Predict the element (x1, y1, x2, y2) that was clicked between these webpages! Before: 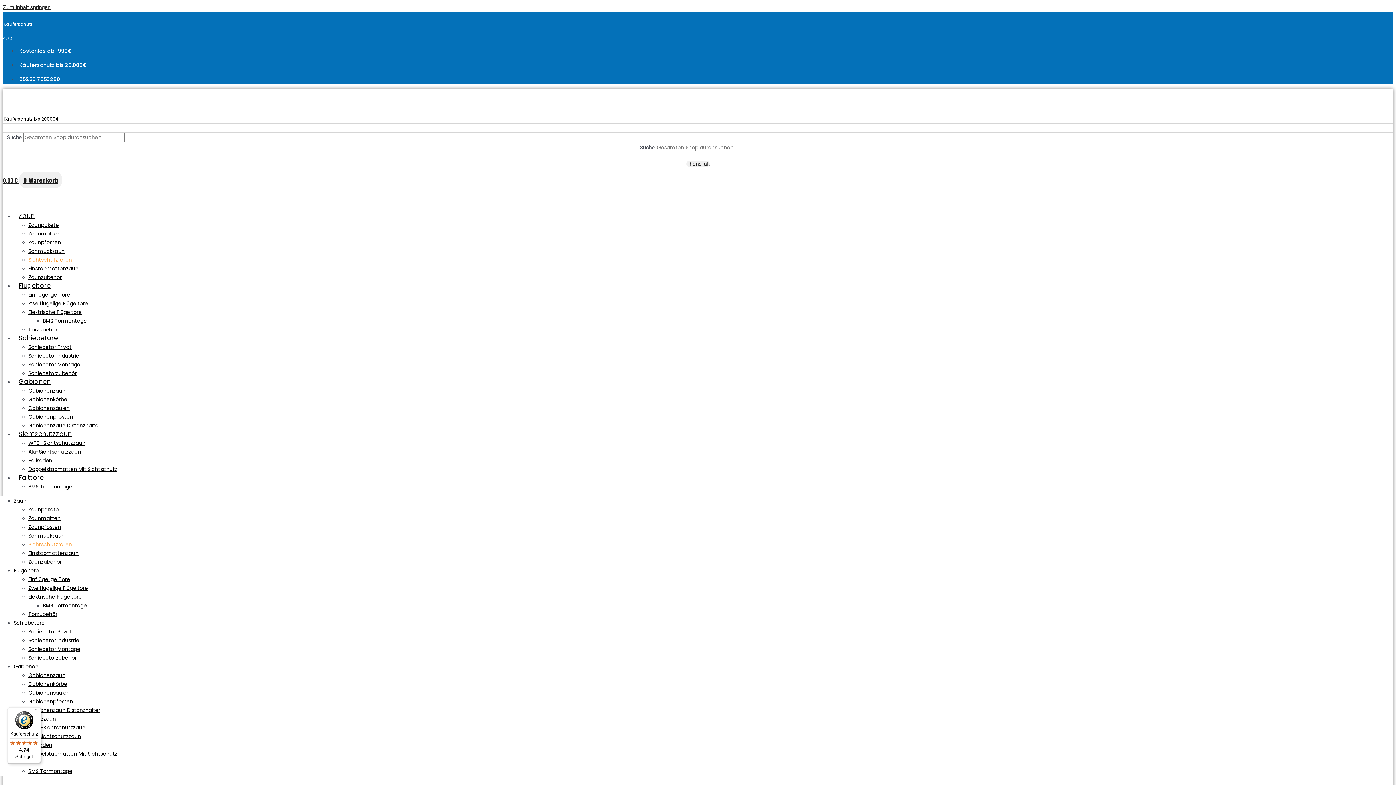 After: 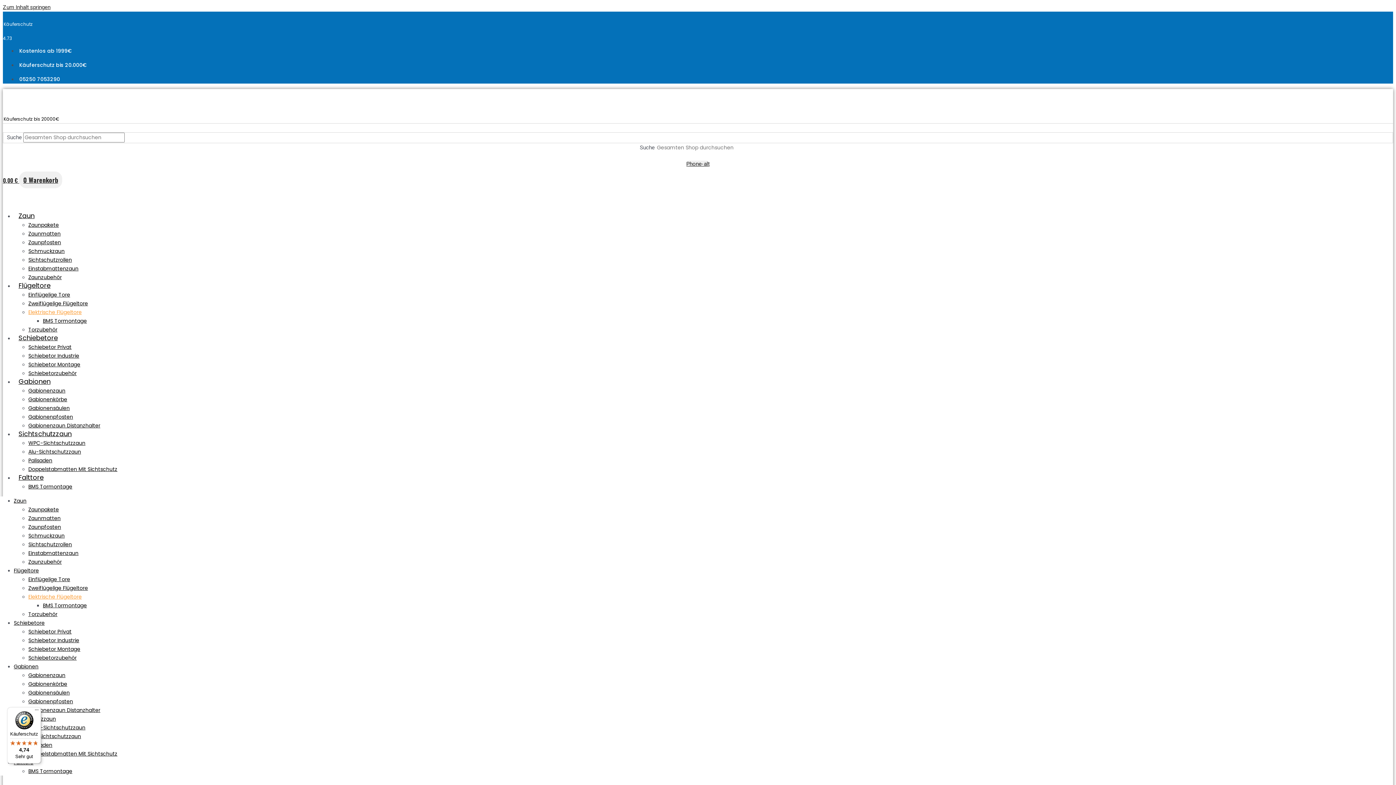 Action: bbox: (28, 593, 81, 600) label: Elektrische Flügeltore